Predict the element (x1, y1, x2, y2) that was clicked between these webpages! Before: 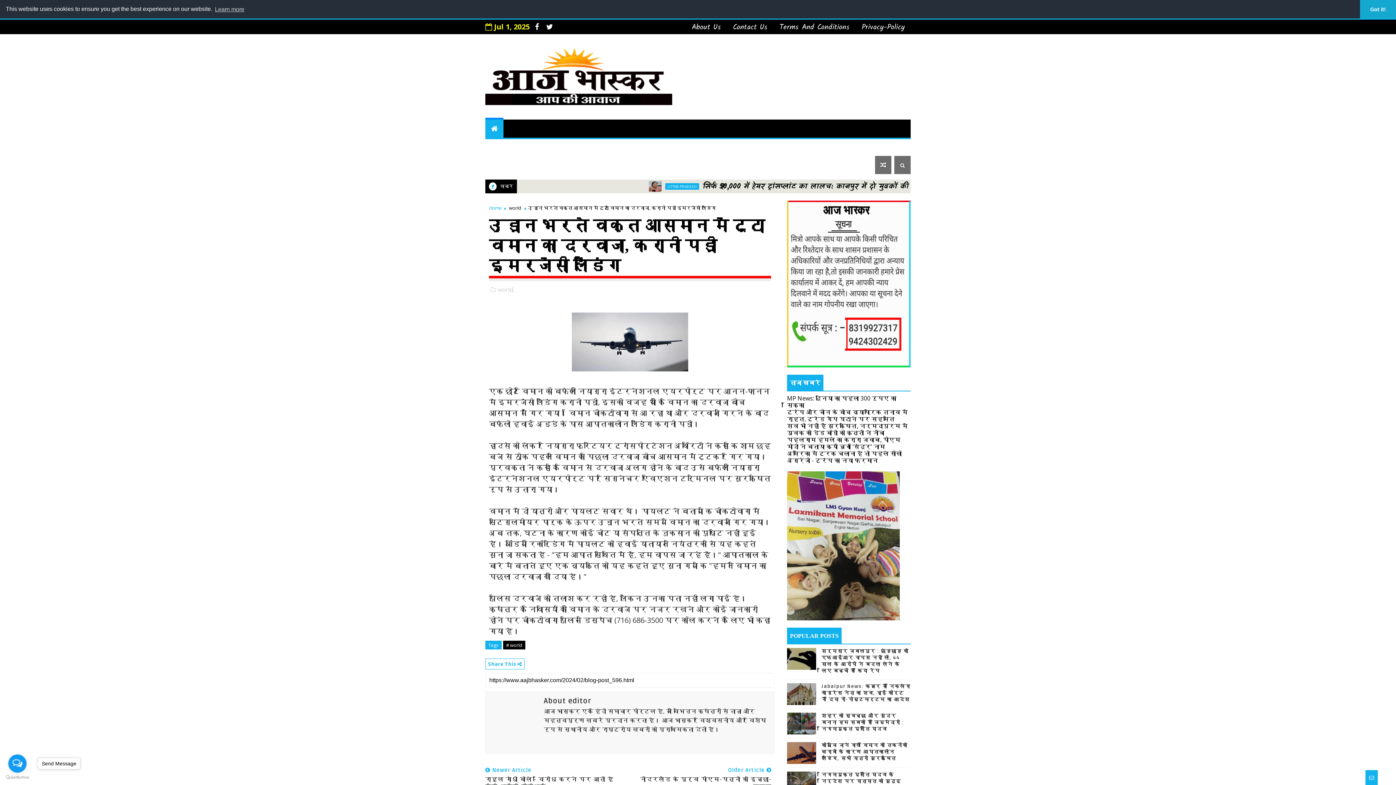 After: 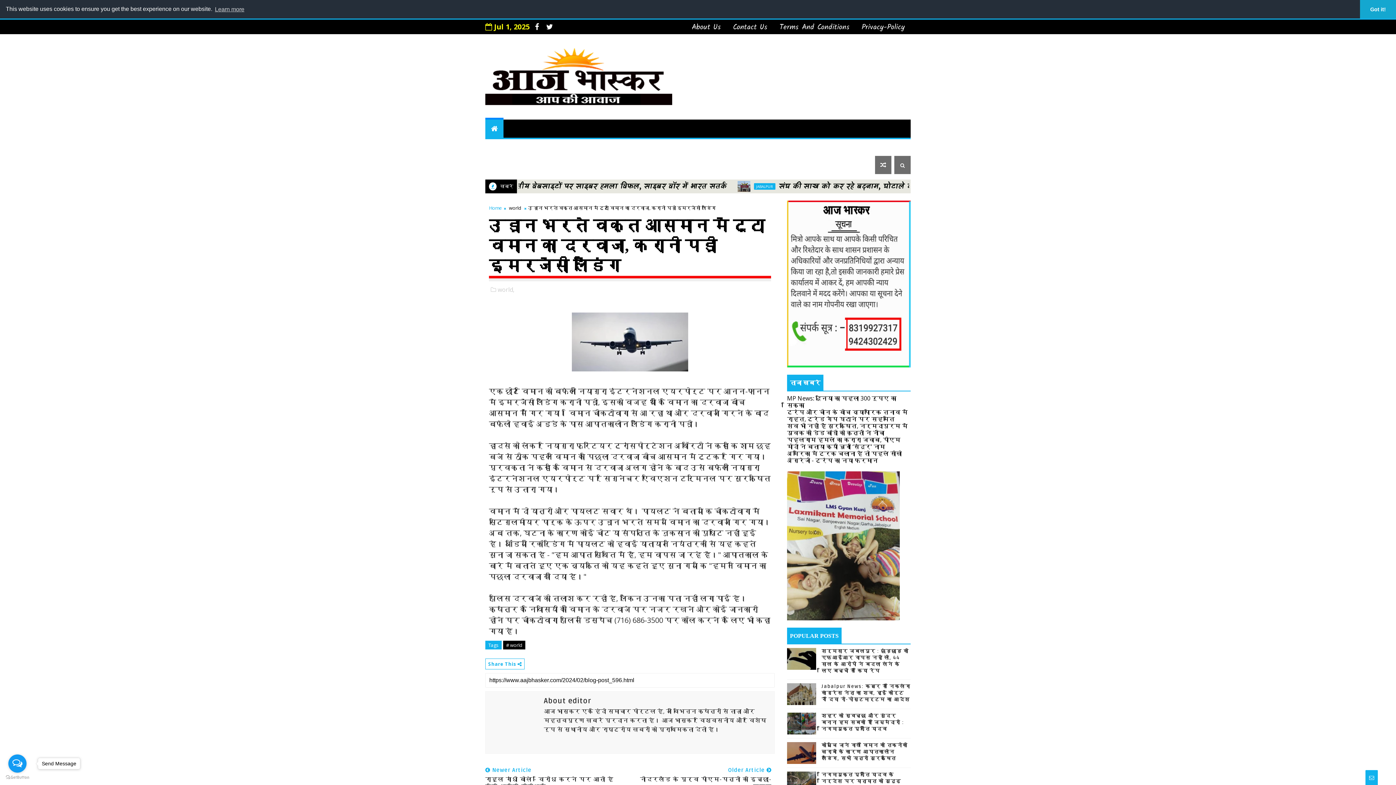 Action: bbox: (8, 754, 26, 773) label: Open messengers list